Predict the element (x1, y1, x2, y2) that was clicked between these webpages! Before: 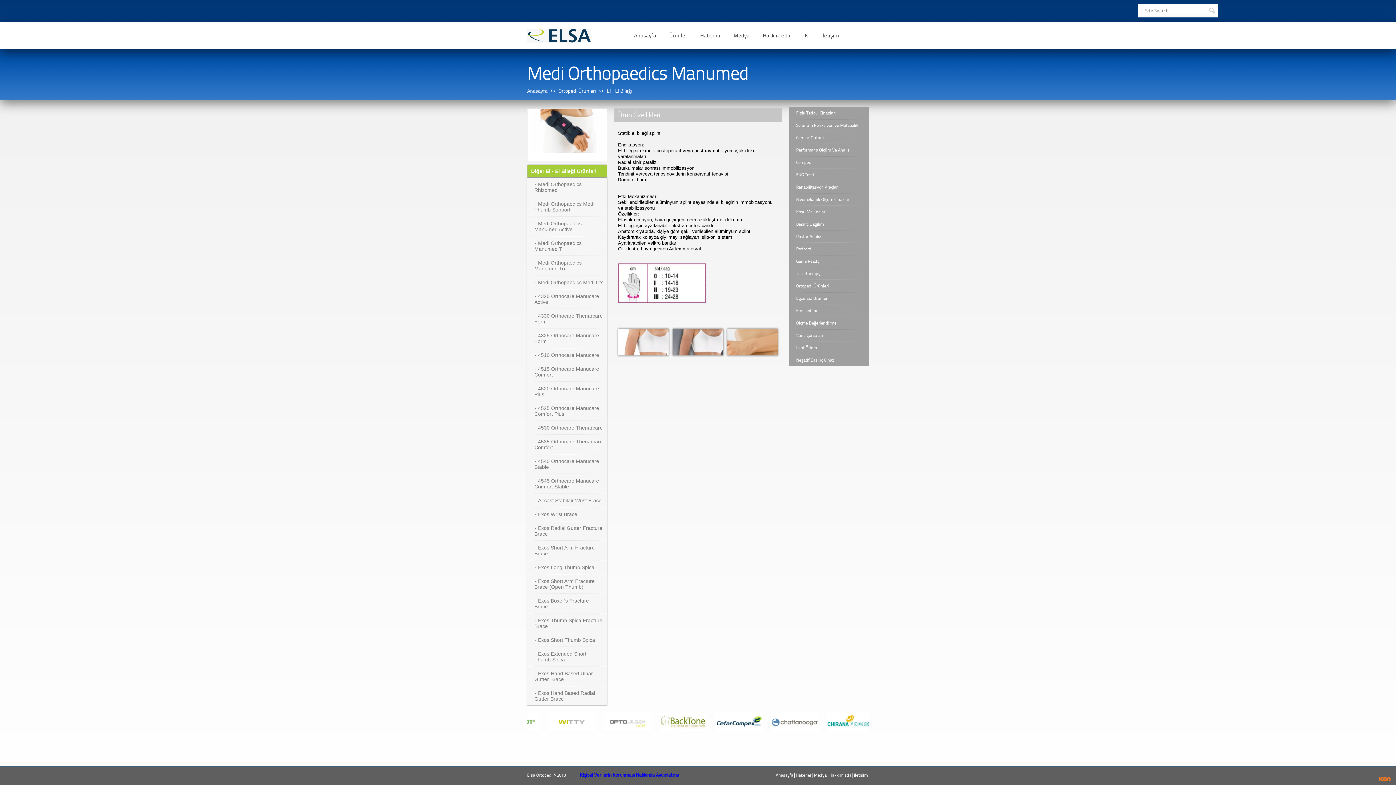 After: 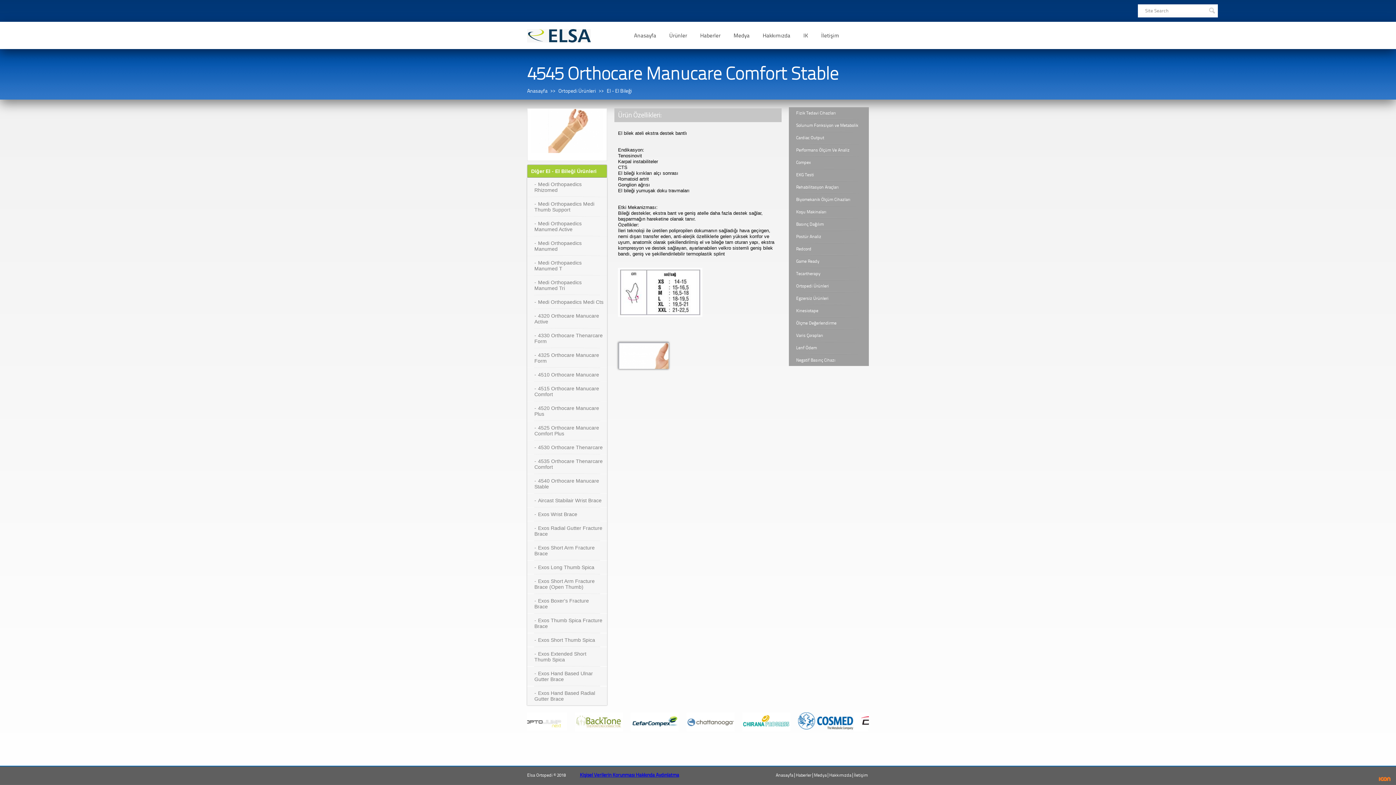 Action: label: 4545 Orthocare Manucare Comfort Stable bbox: (527, 474, 607, 493)